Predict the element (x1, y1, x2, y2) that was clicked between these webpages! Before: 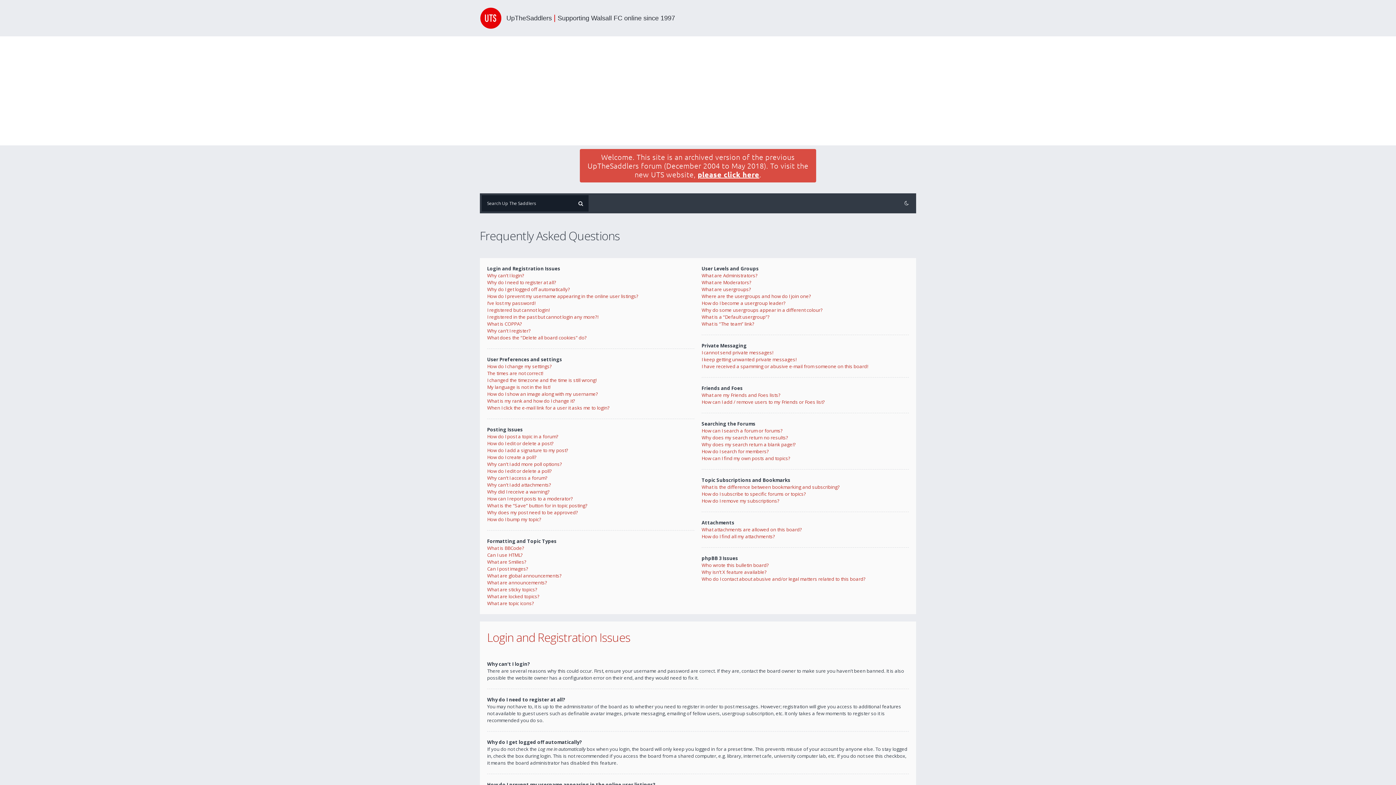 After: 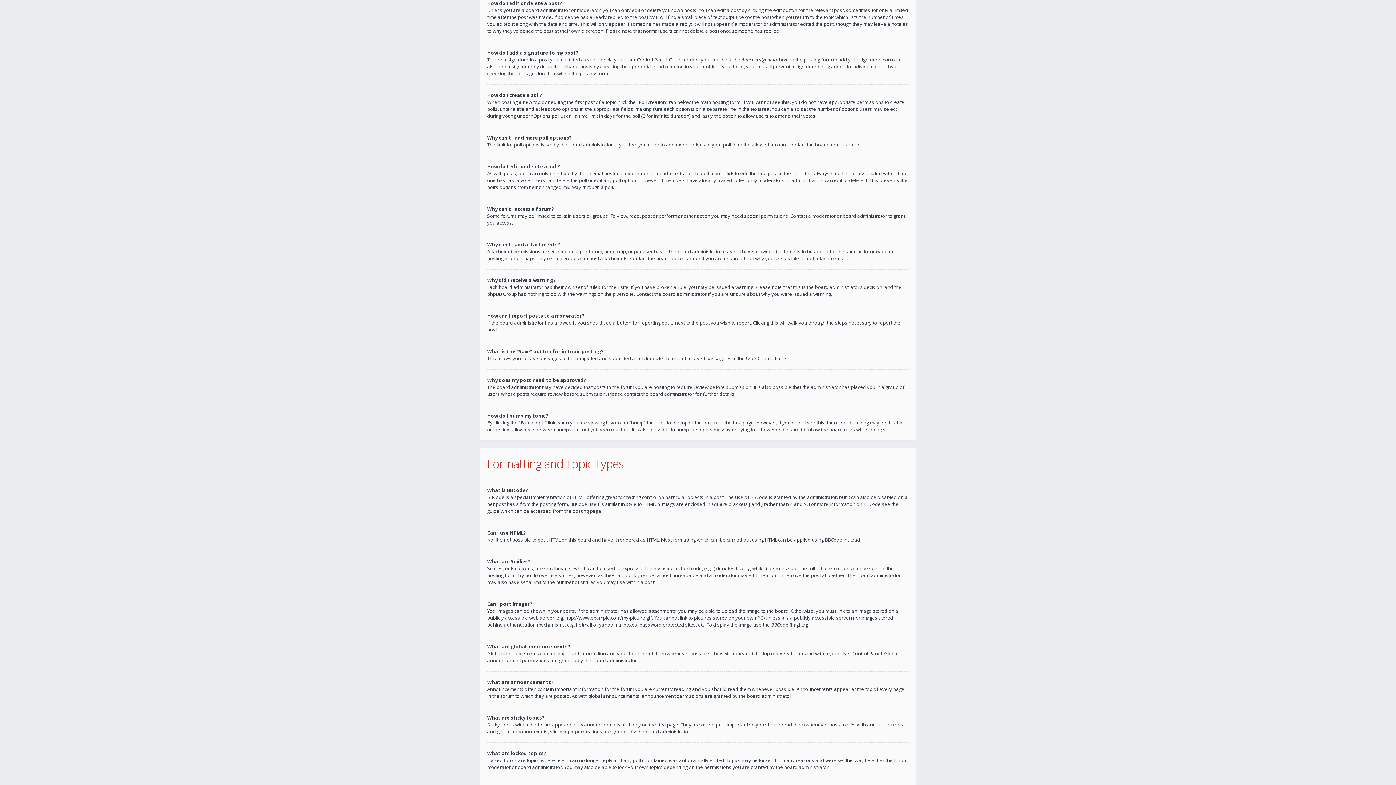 Action: label: How do I edit or delete a post? bbox: (487, 440, 553, 446)